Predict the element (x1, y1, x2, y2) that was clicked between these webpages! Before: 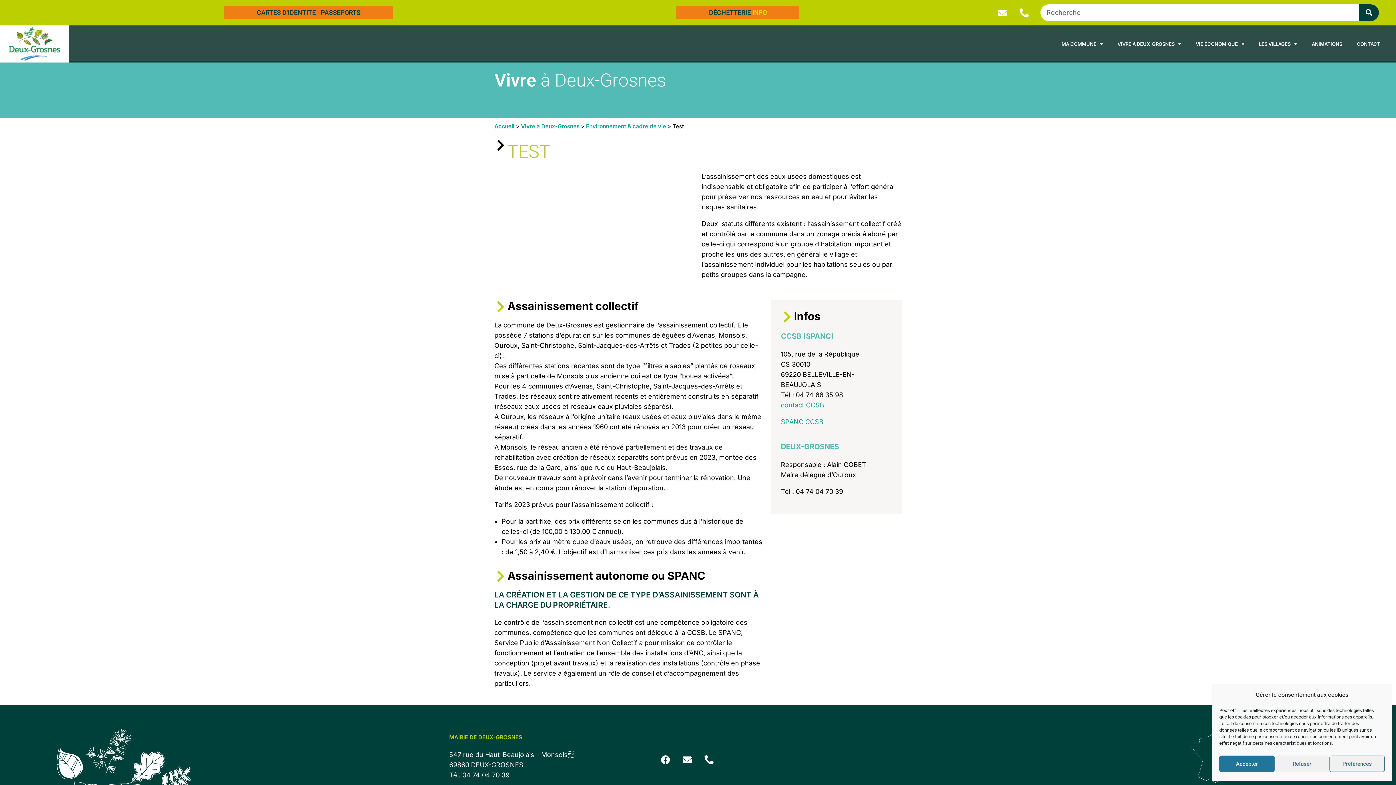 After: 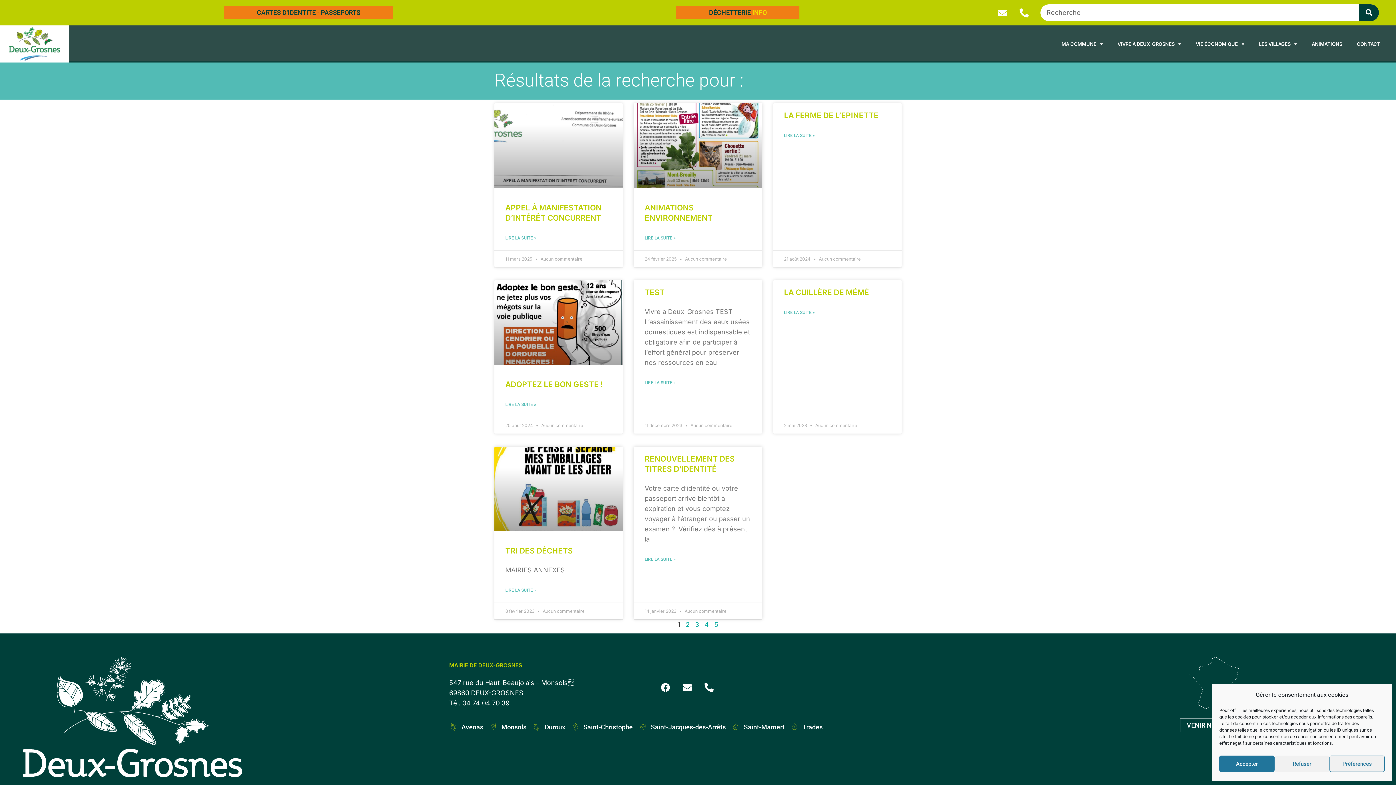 Action: bbox: (1359, 4, 1379, 21) label: Rechercher 